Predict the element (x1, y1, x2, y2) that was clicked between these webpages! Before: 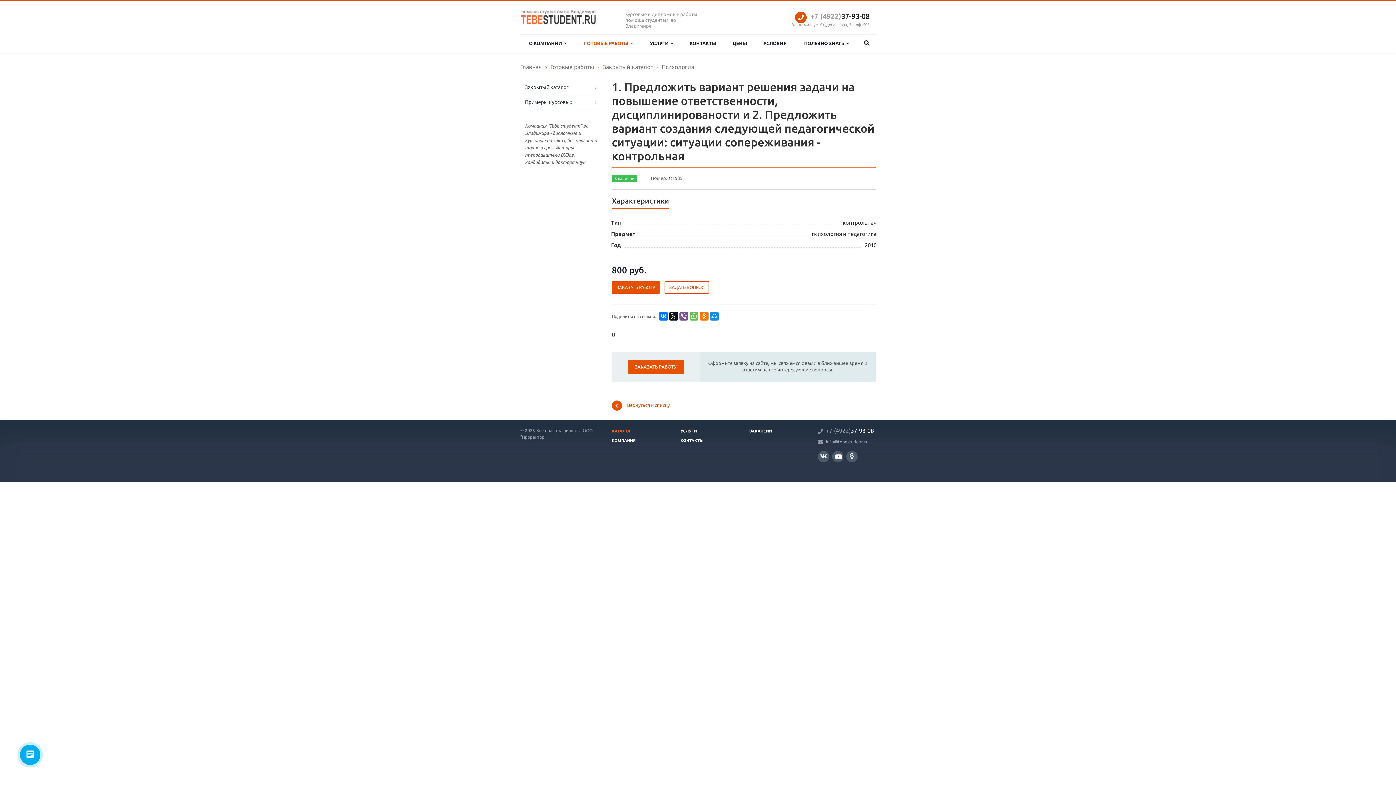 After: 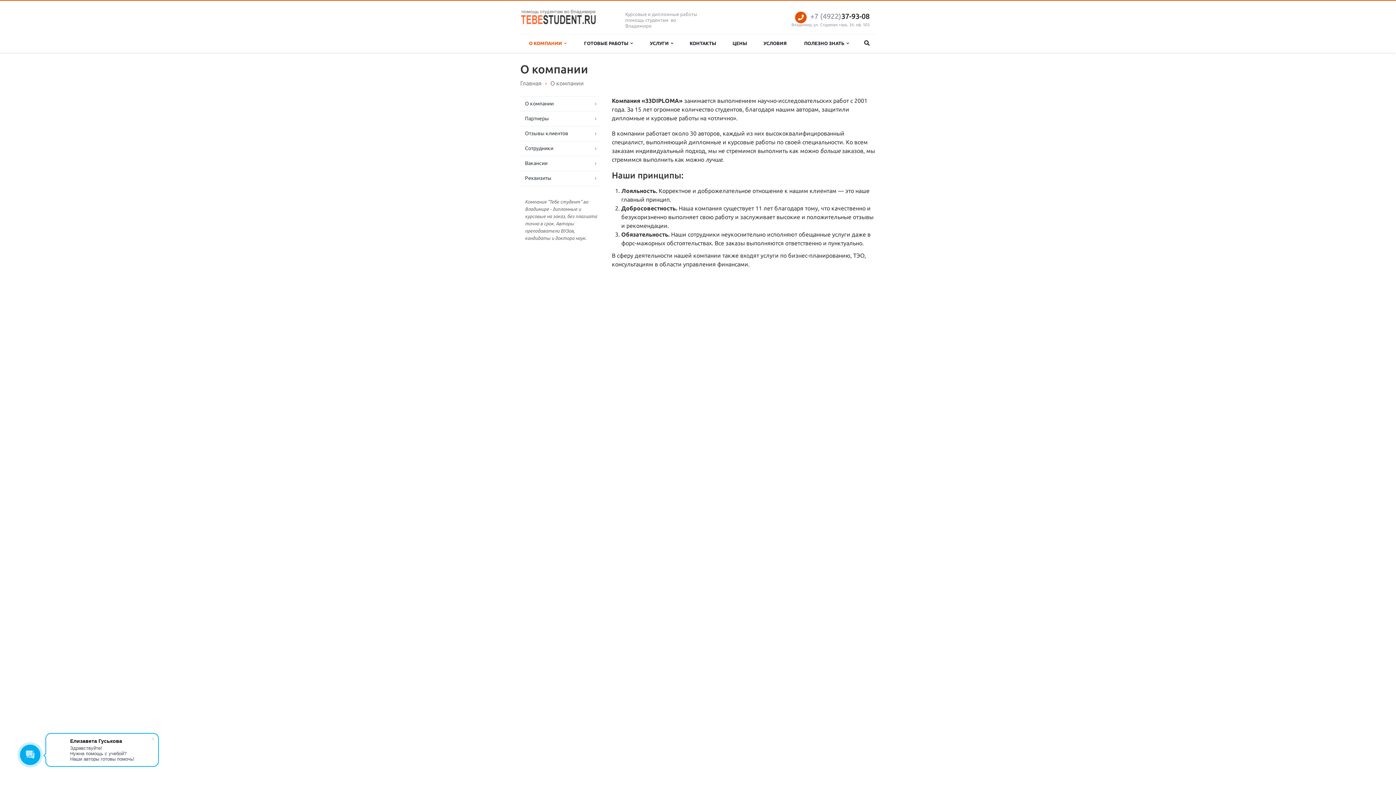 Action: label: КОМПАНИЯ bbox: (612, 438, 636, 442)